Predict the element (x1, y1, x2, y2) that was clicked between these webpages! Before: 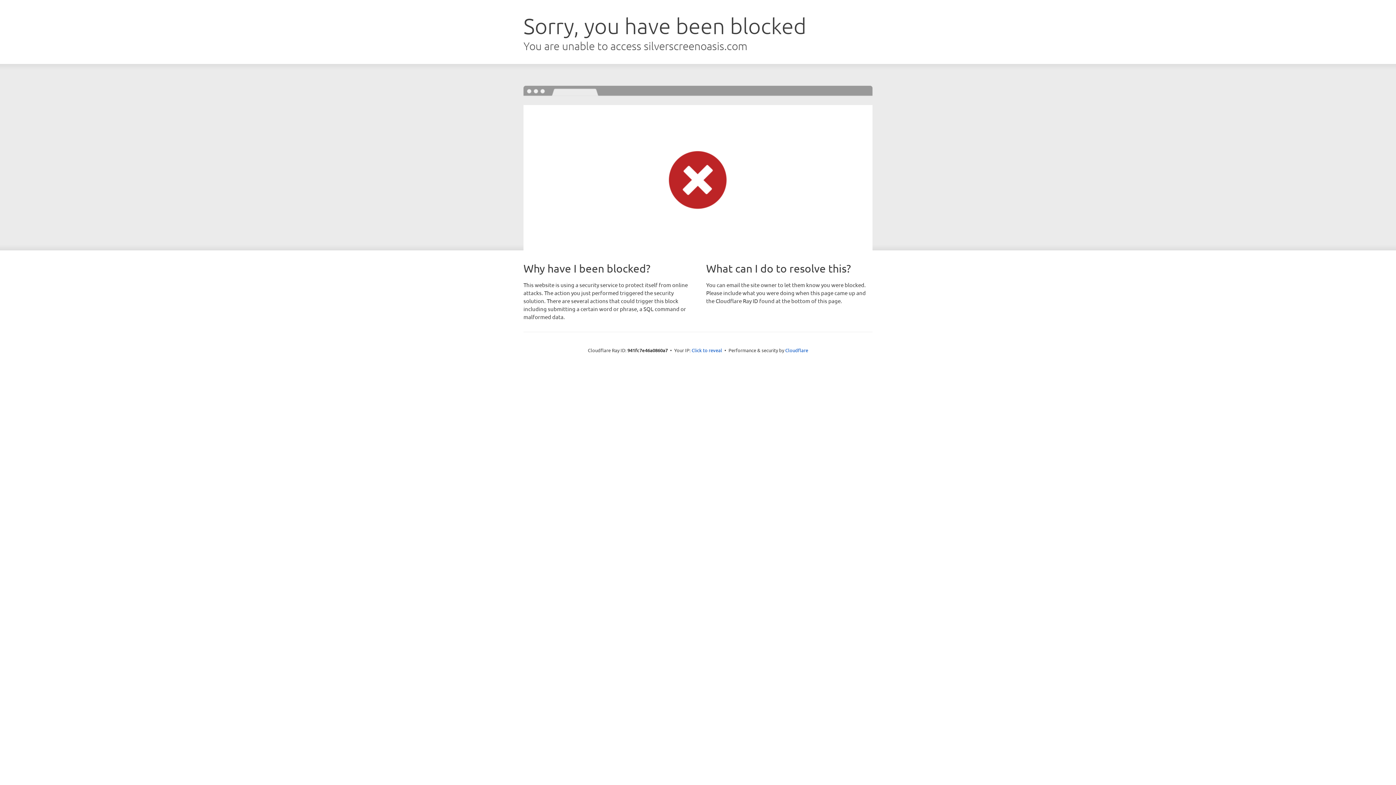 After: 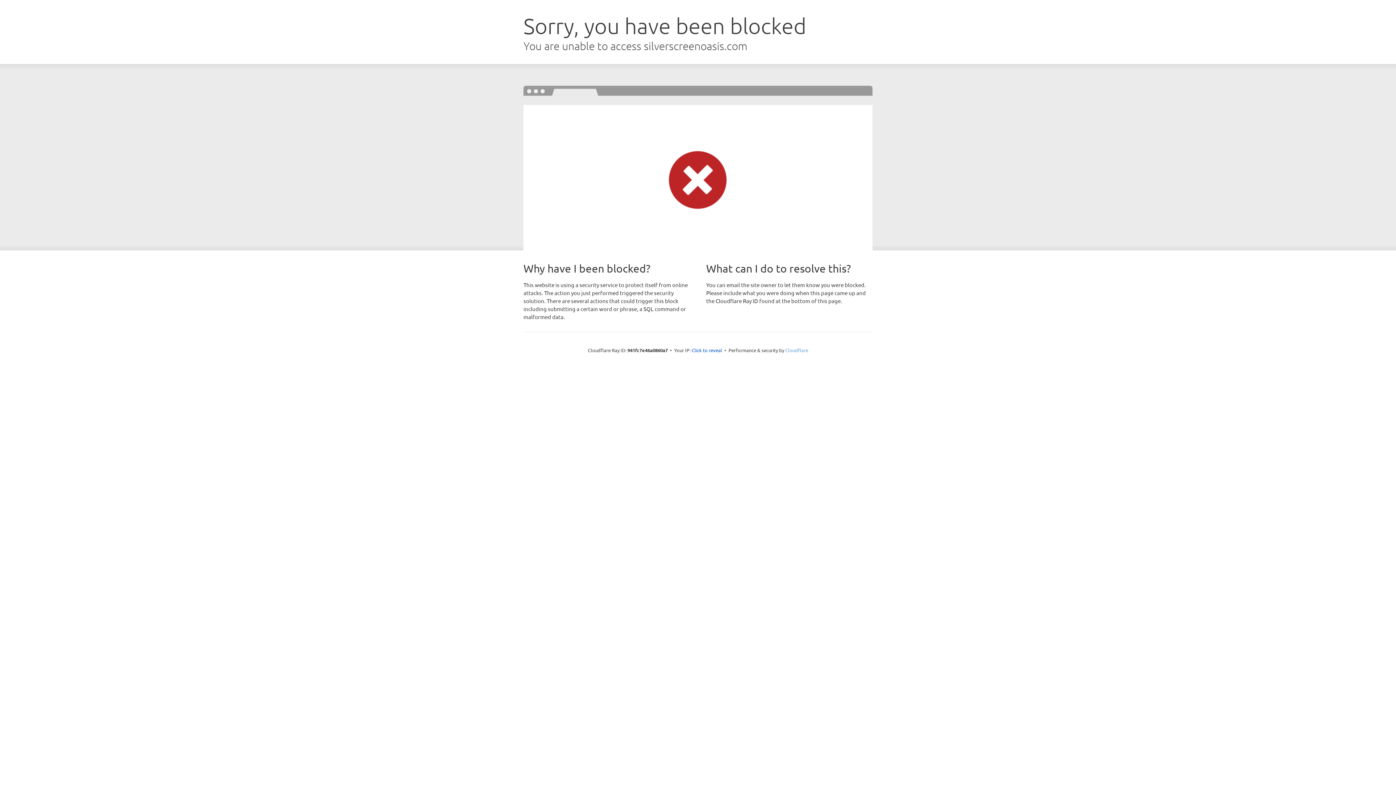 Action: label: Cloudflare bbox: (785, 347, 808, 353)